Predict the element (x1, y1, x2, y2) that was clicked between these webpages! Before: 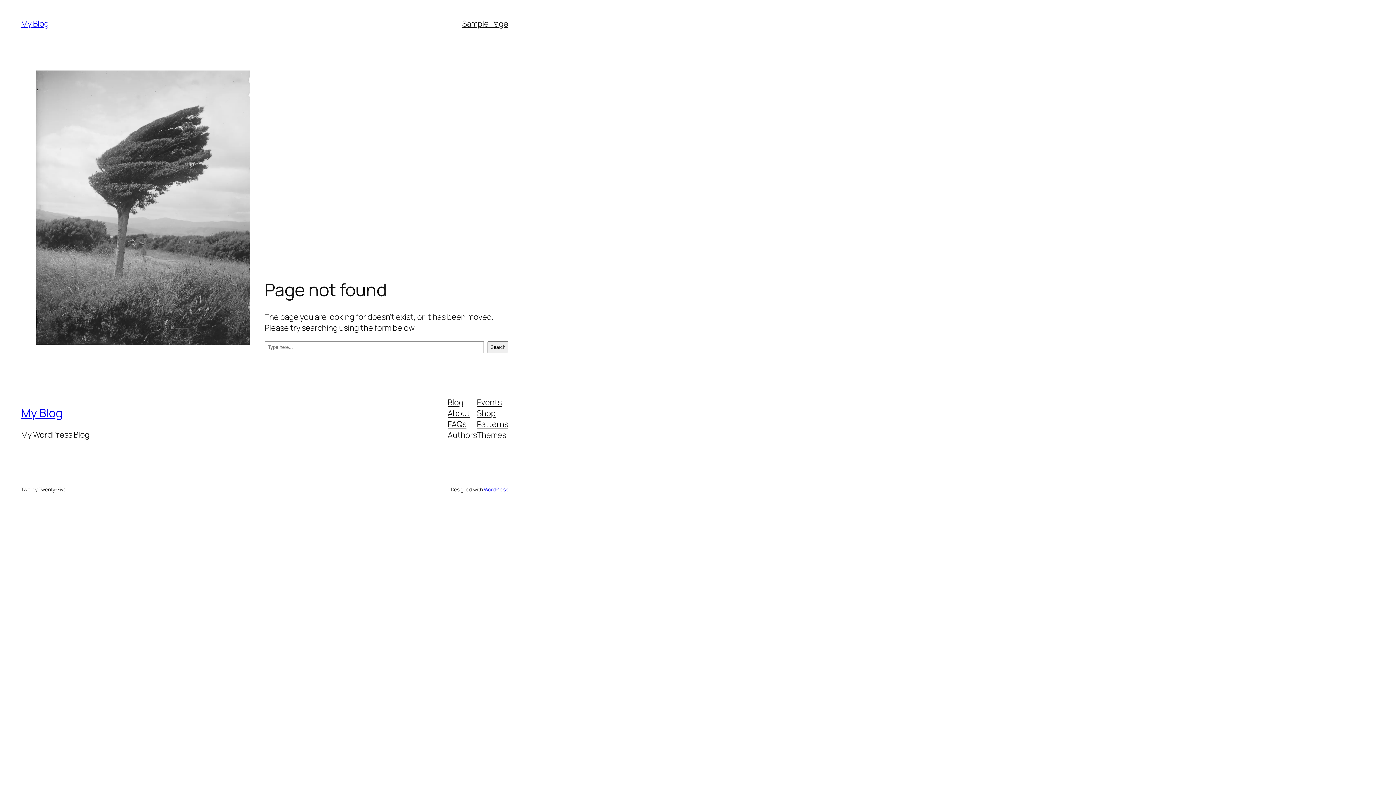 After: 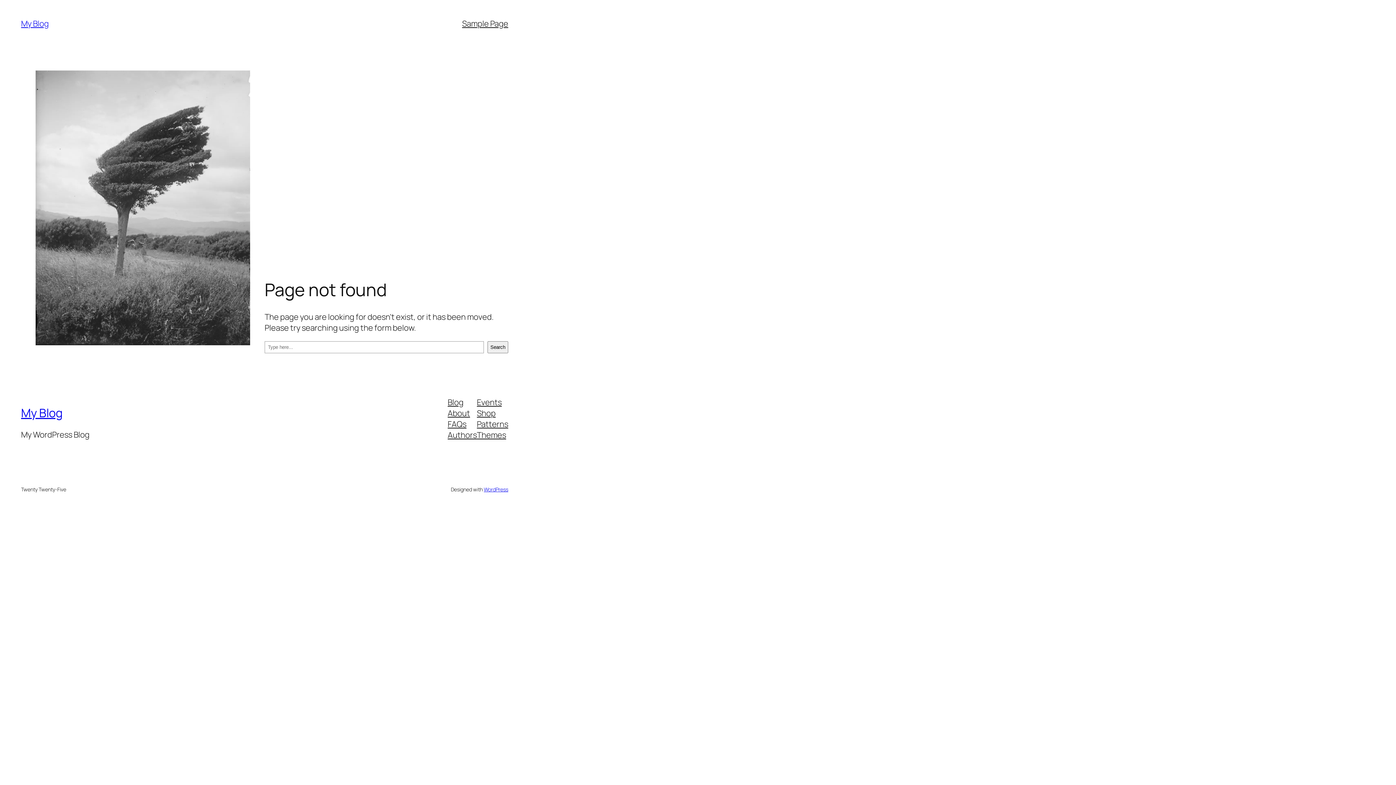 Action: label: About bbox: (447, 407, 470, 418)